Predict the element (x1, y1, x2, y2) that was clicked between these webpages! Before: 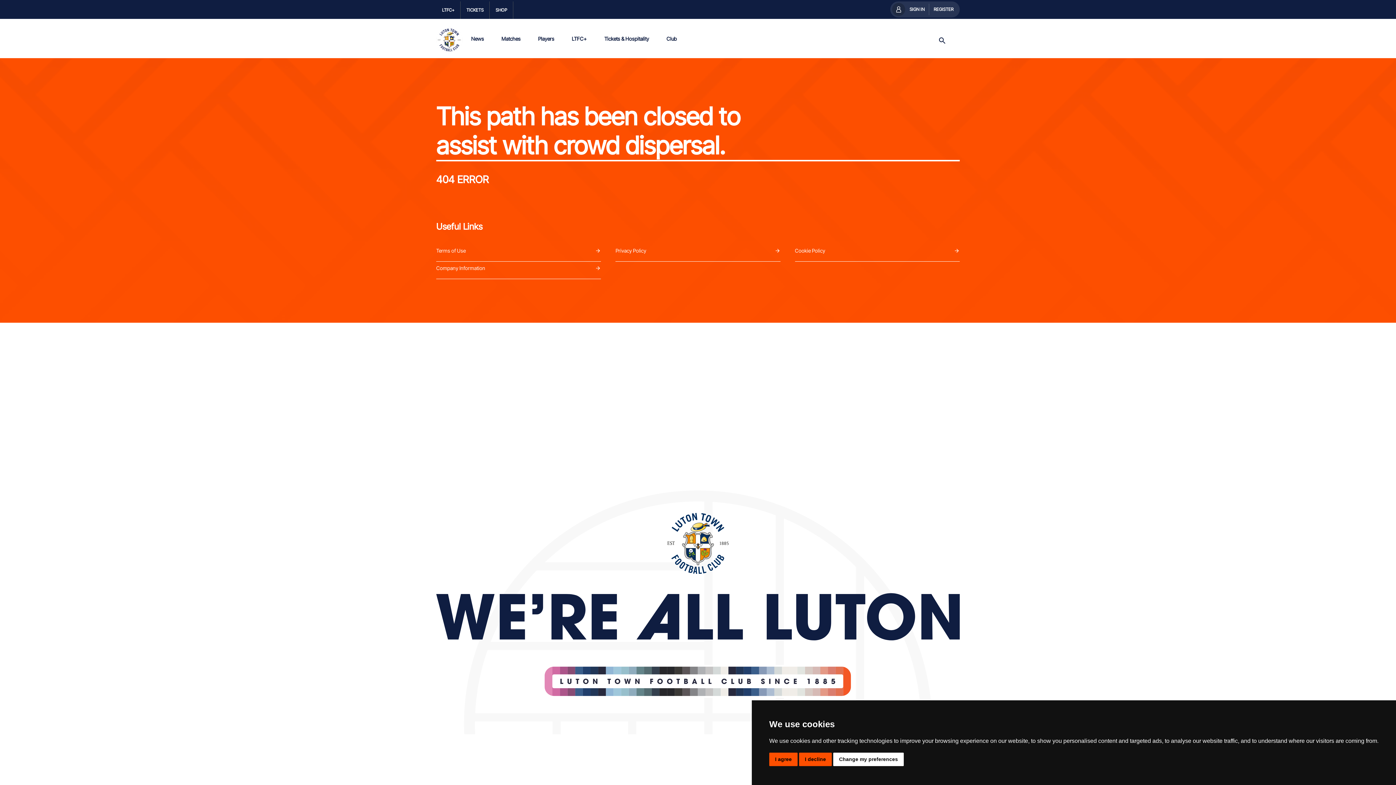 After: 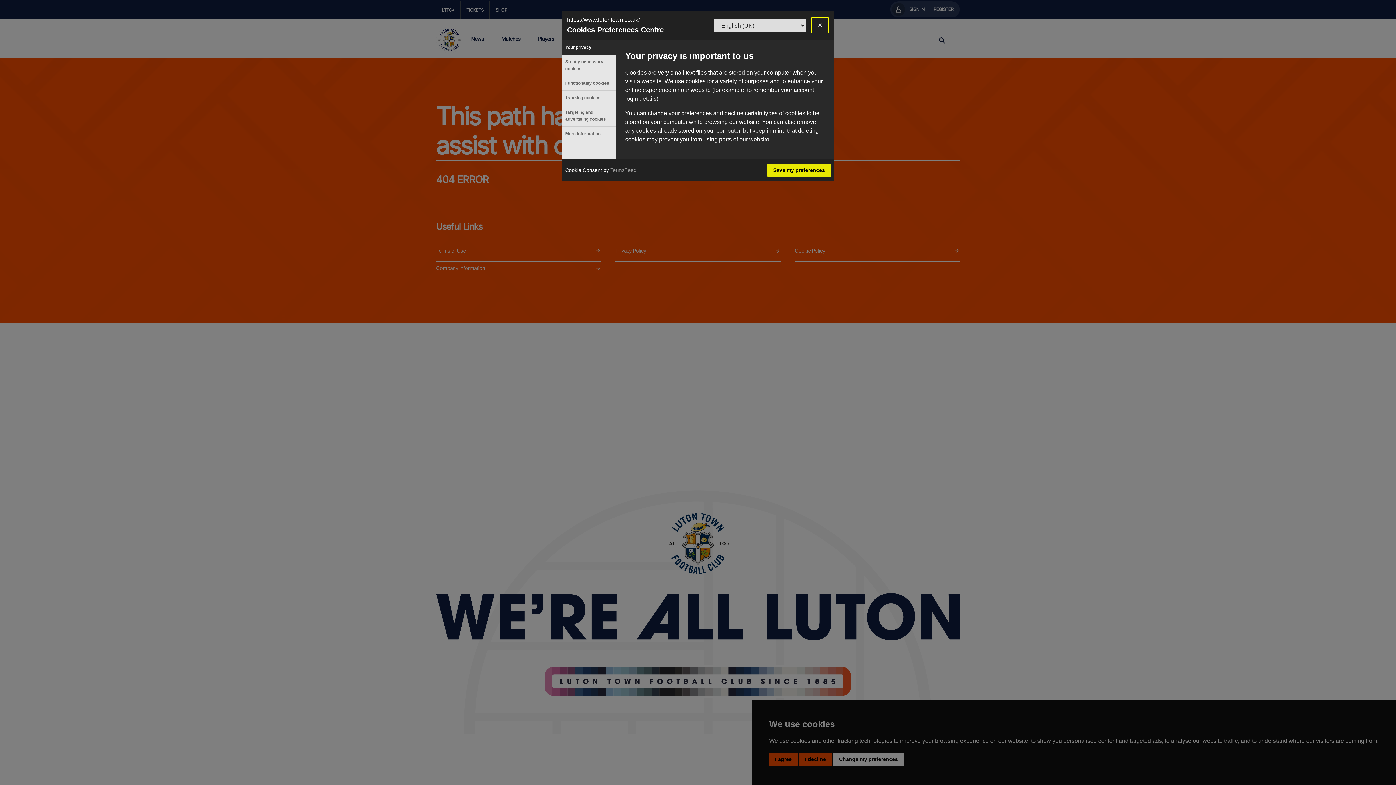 Action: bbox: (833, 753, 904, 766) label: Change my preferences